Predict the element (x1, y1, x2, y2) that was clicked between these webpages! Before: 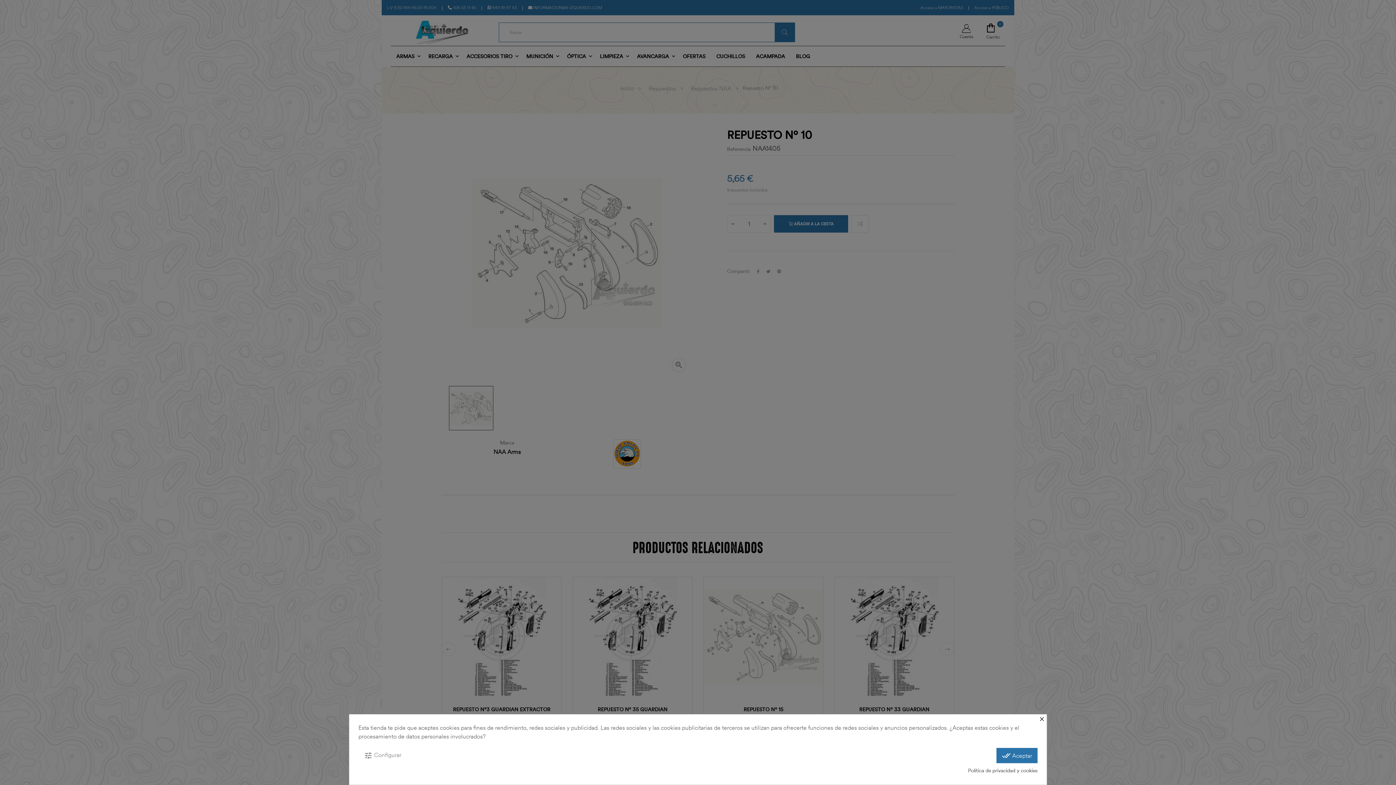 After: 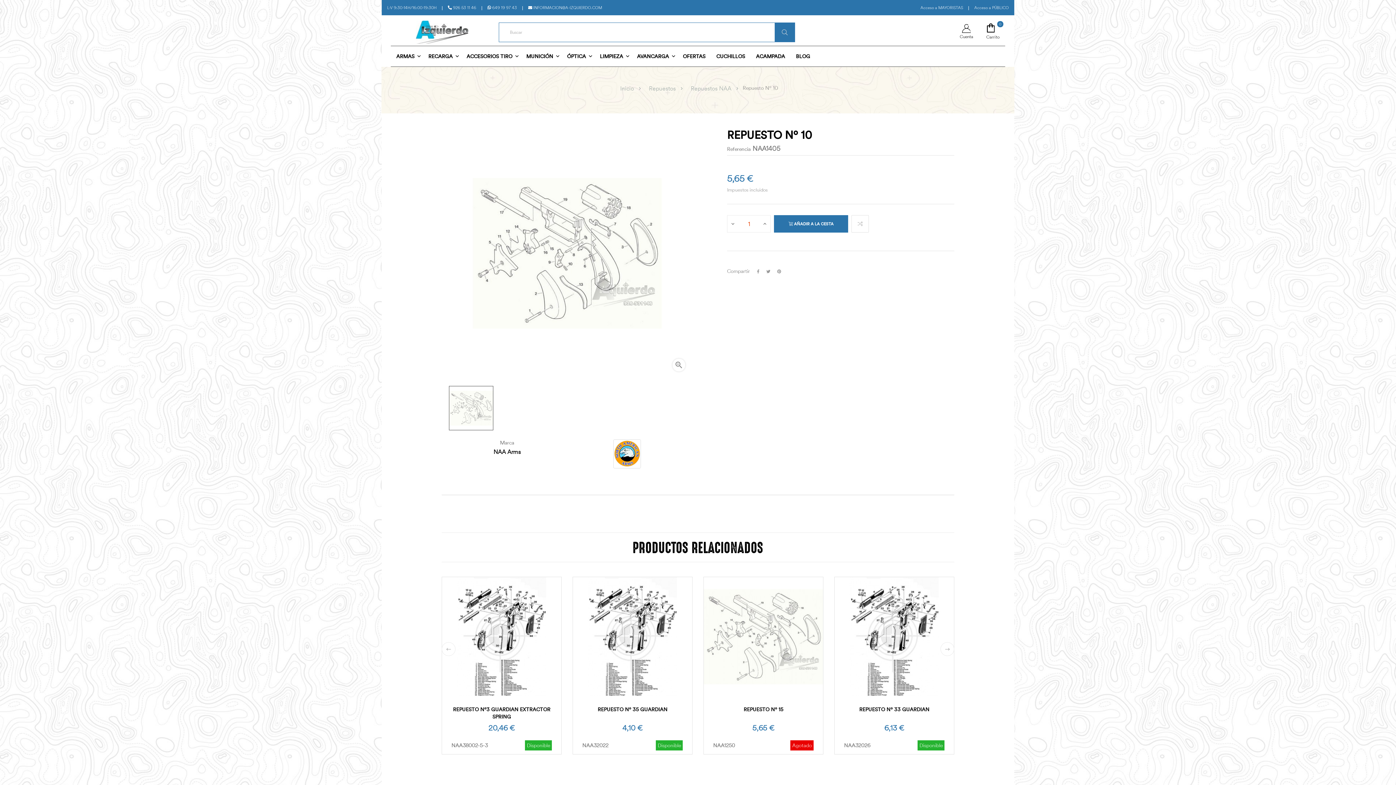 Action: label: done_all Aceptar bbox: (996, 748, 1037, 763)